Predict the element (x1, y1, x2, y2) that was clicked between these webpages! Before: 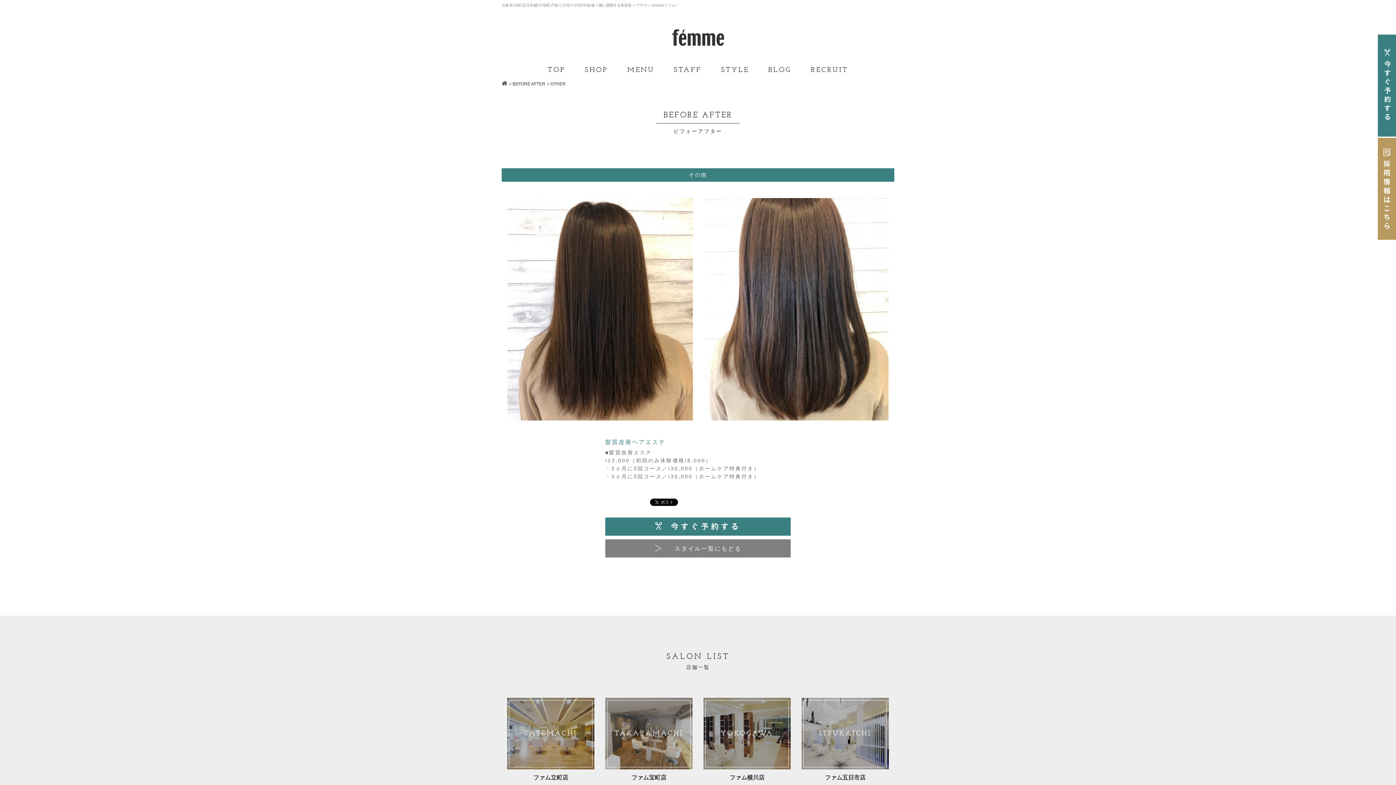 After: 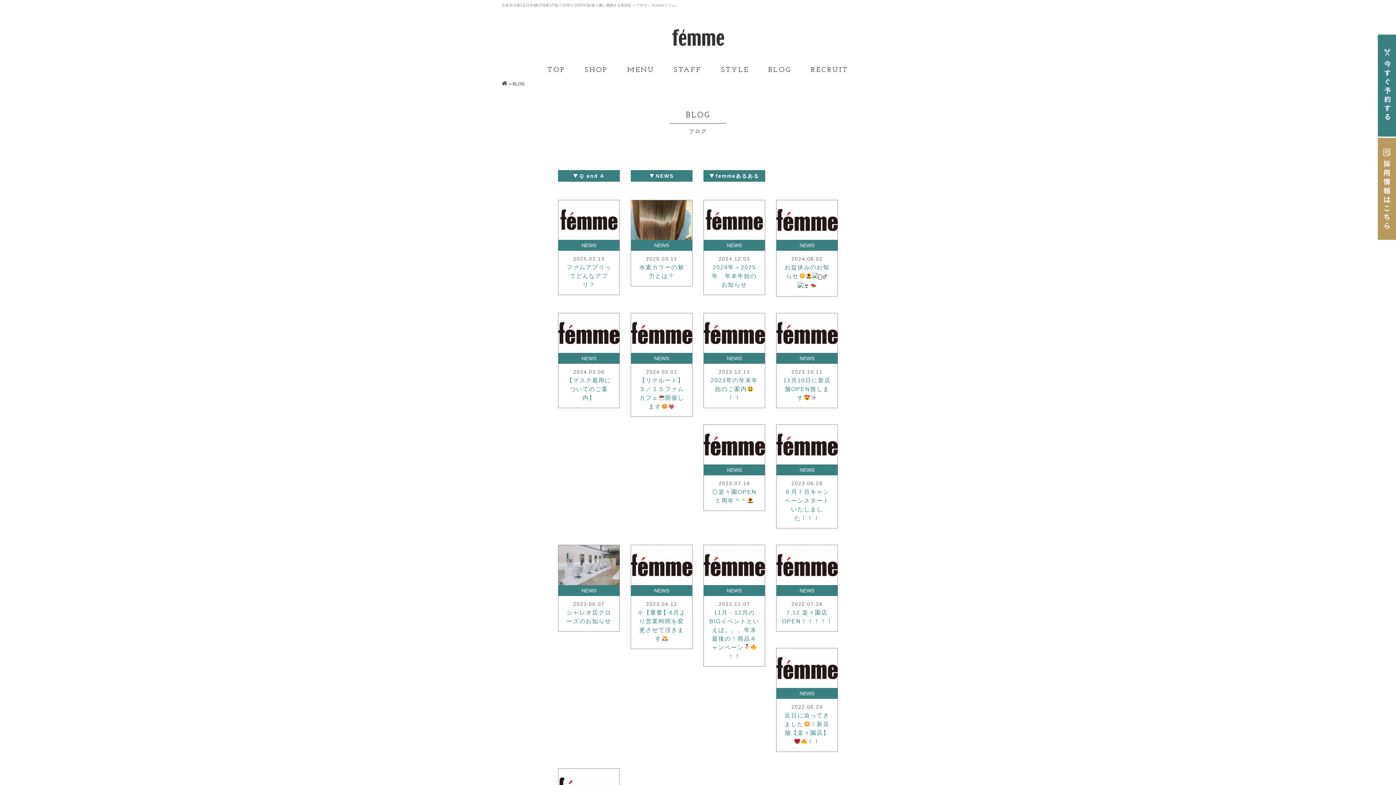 Action: bbox: (768, 66, 791, 73) label: BLOG